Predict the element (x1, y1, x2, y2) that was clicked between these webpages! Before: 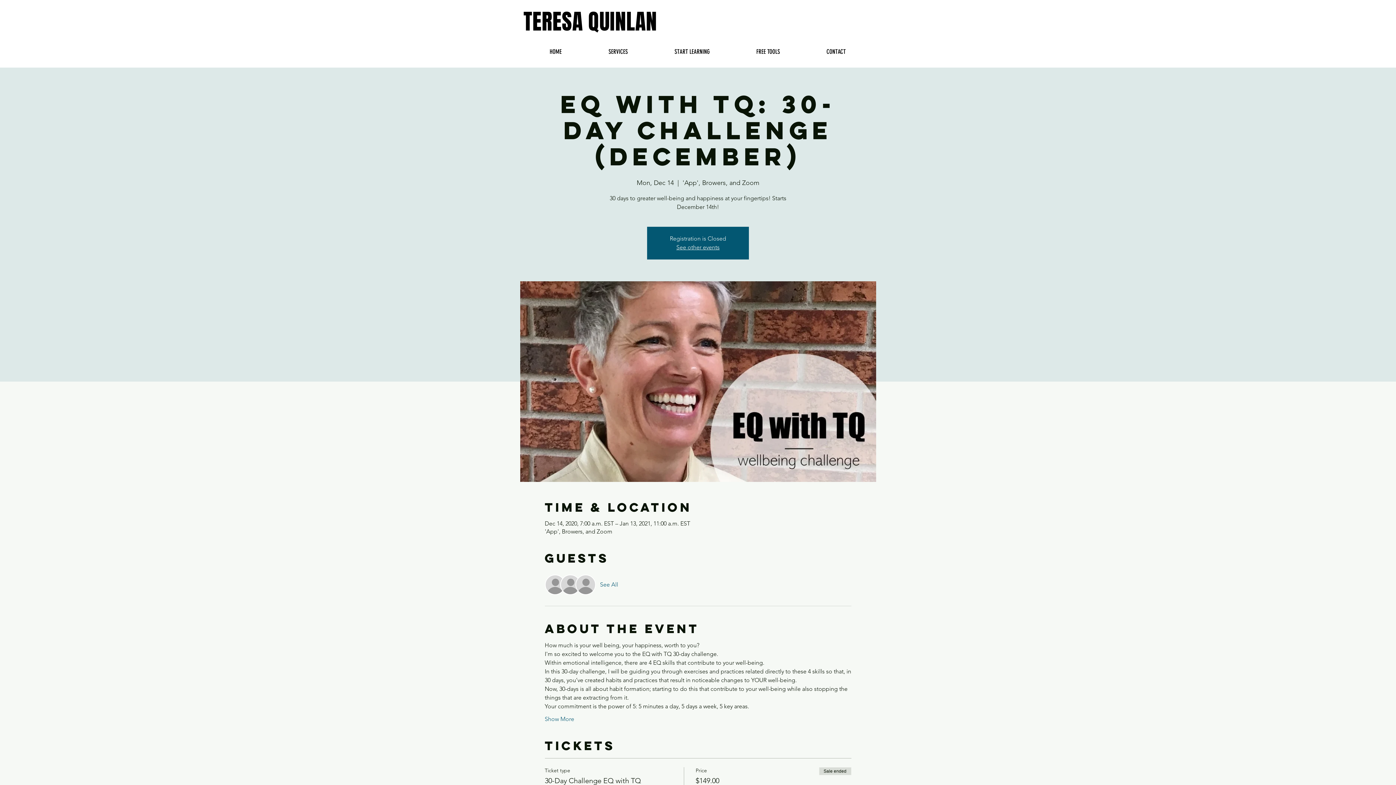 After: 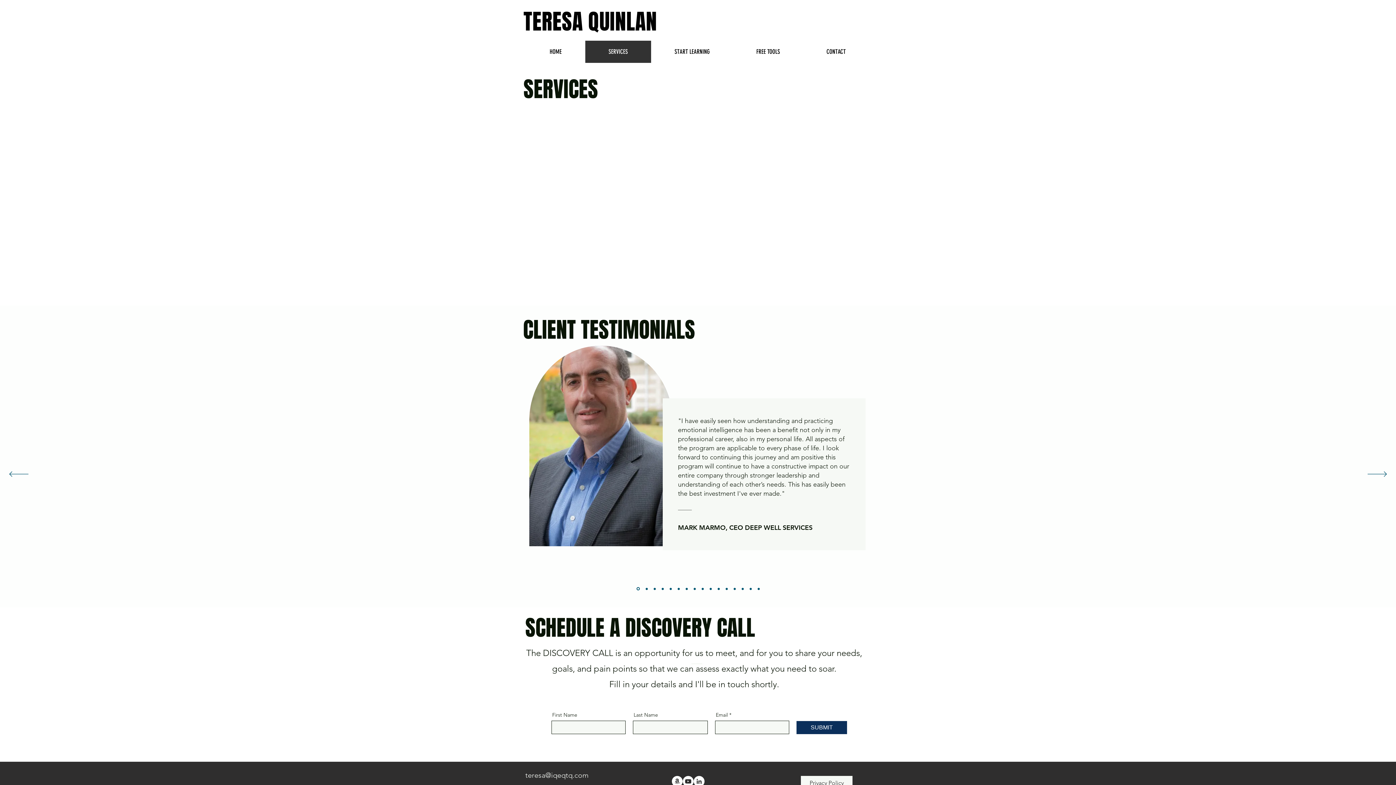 Action: label: SERVICES bbox: (585, 40, 651, 62)